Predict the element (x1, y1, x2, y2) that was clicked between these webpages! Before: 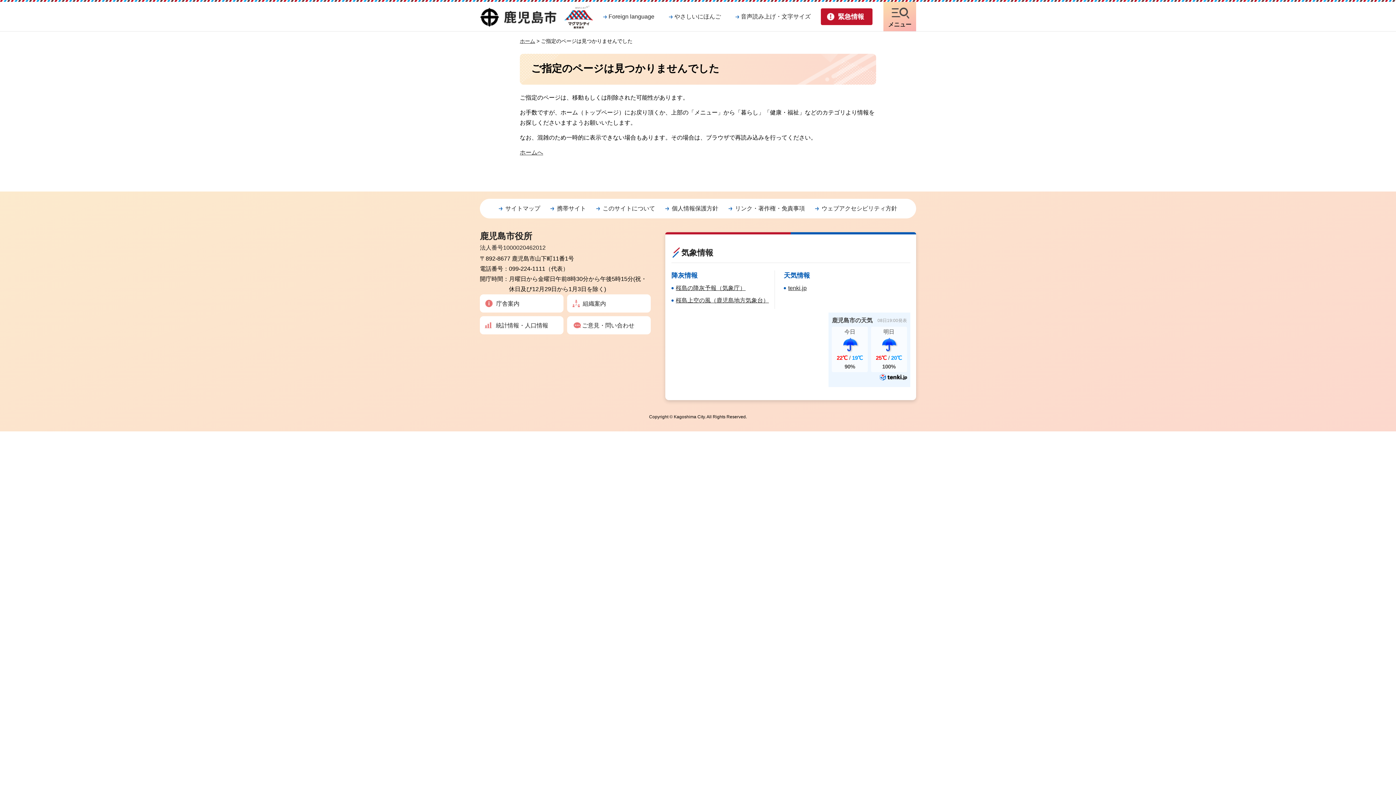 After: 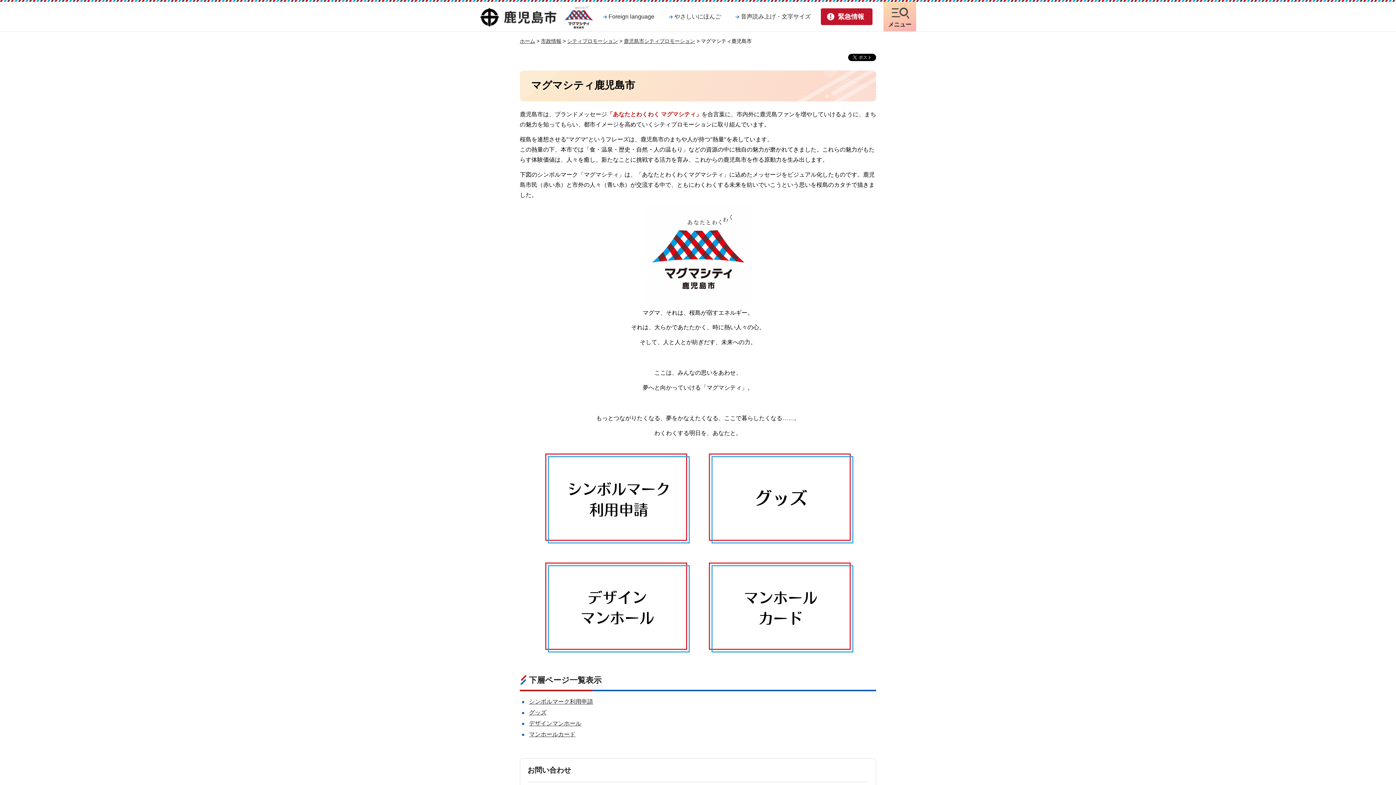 Action: label: マグマシティ鹿児島市 bbox: (563, 4, 594, 28)